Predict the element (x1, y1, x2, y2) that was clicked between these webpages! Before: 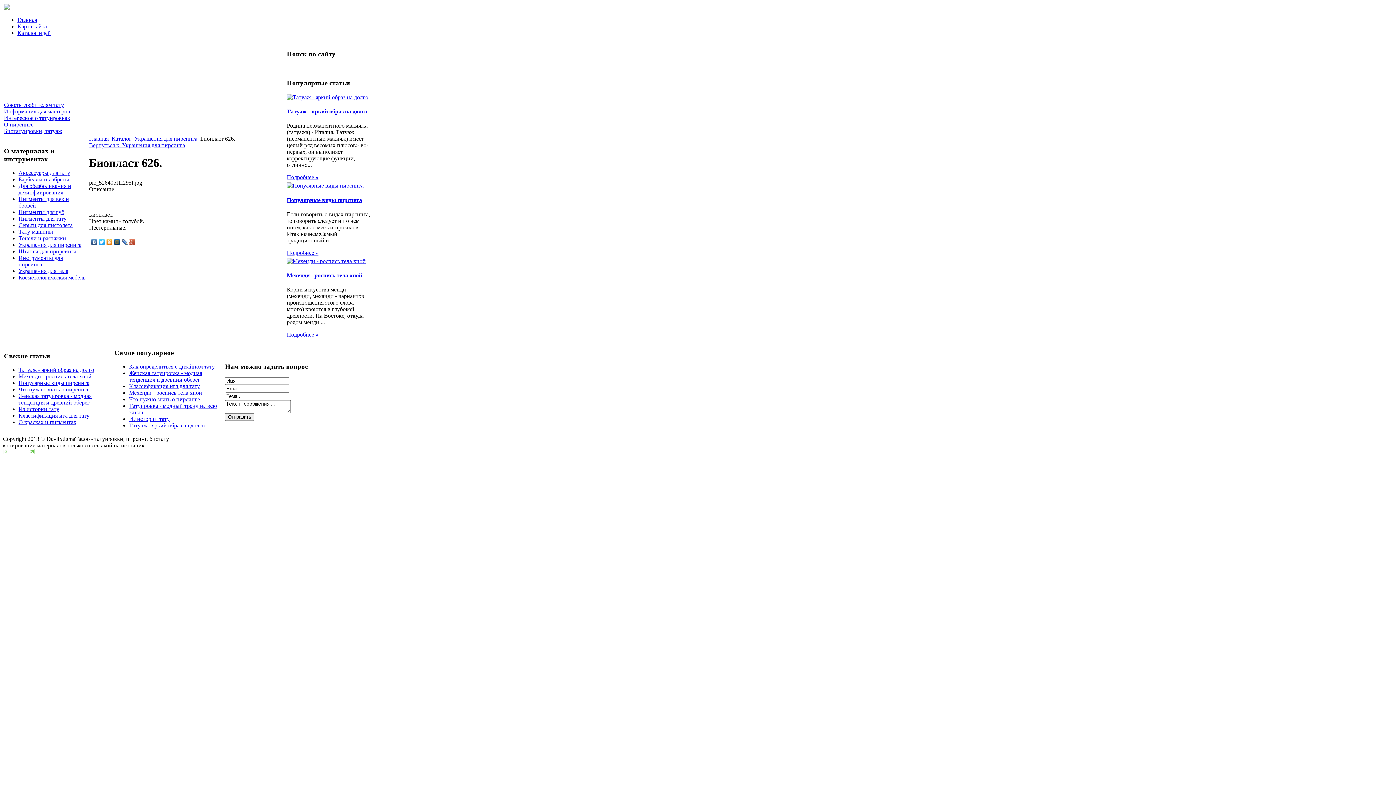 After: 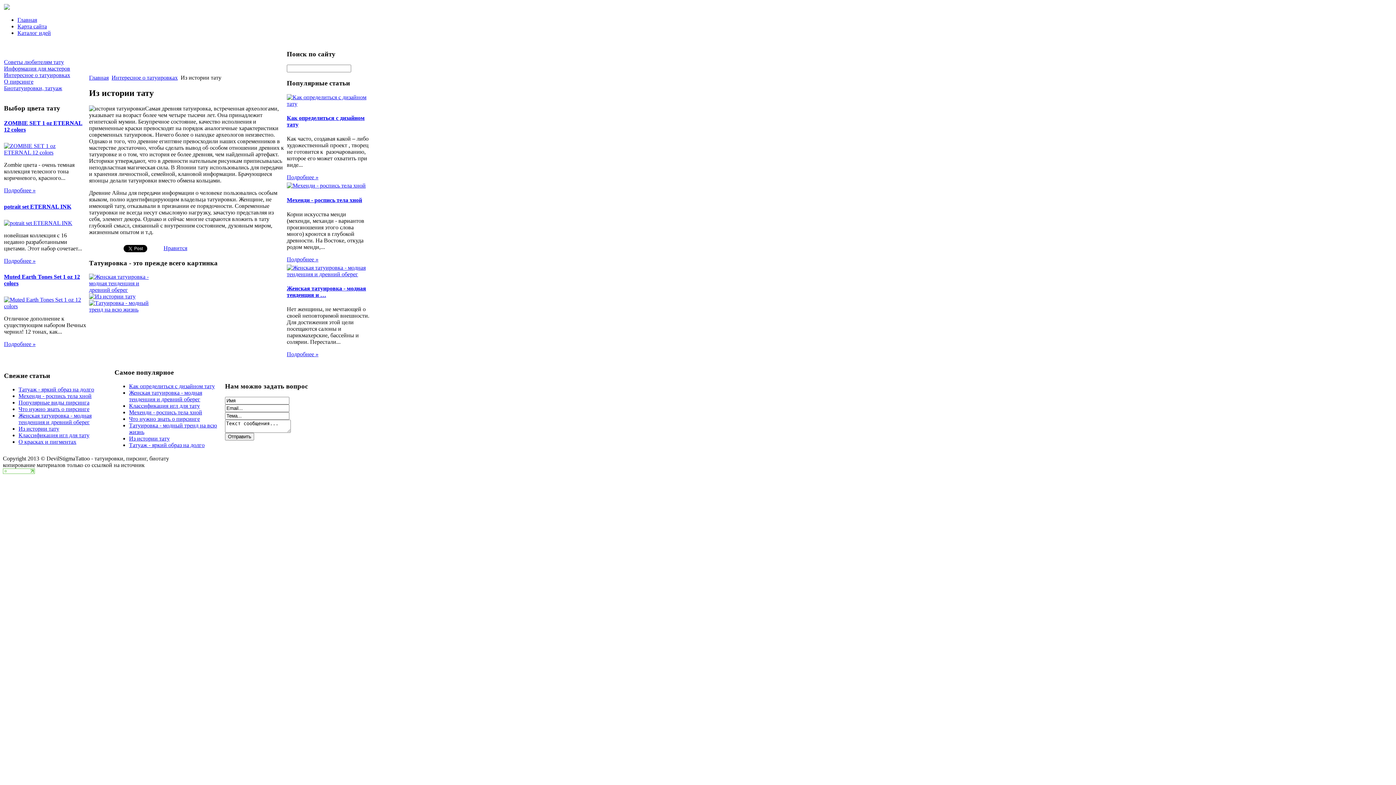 Action: bbox: (129, 416, 169, 422) label: Из истории тату